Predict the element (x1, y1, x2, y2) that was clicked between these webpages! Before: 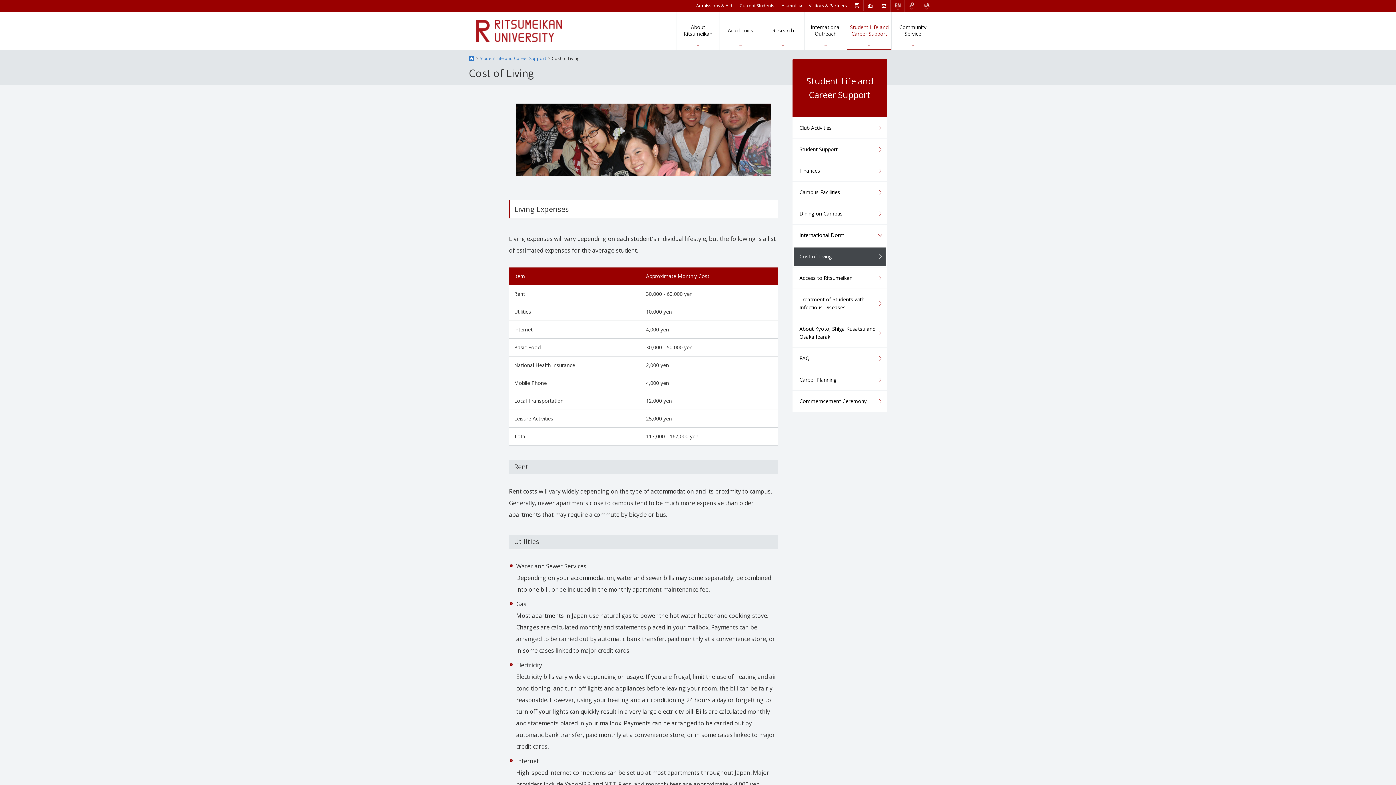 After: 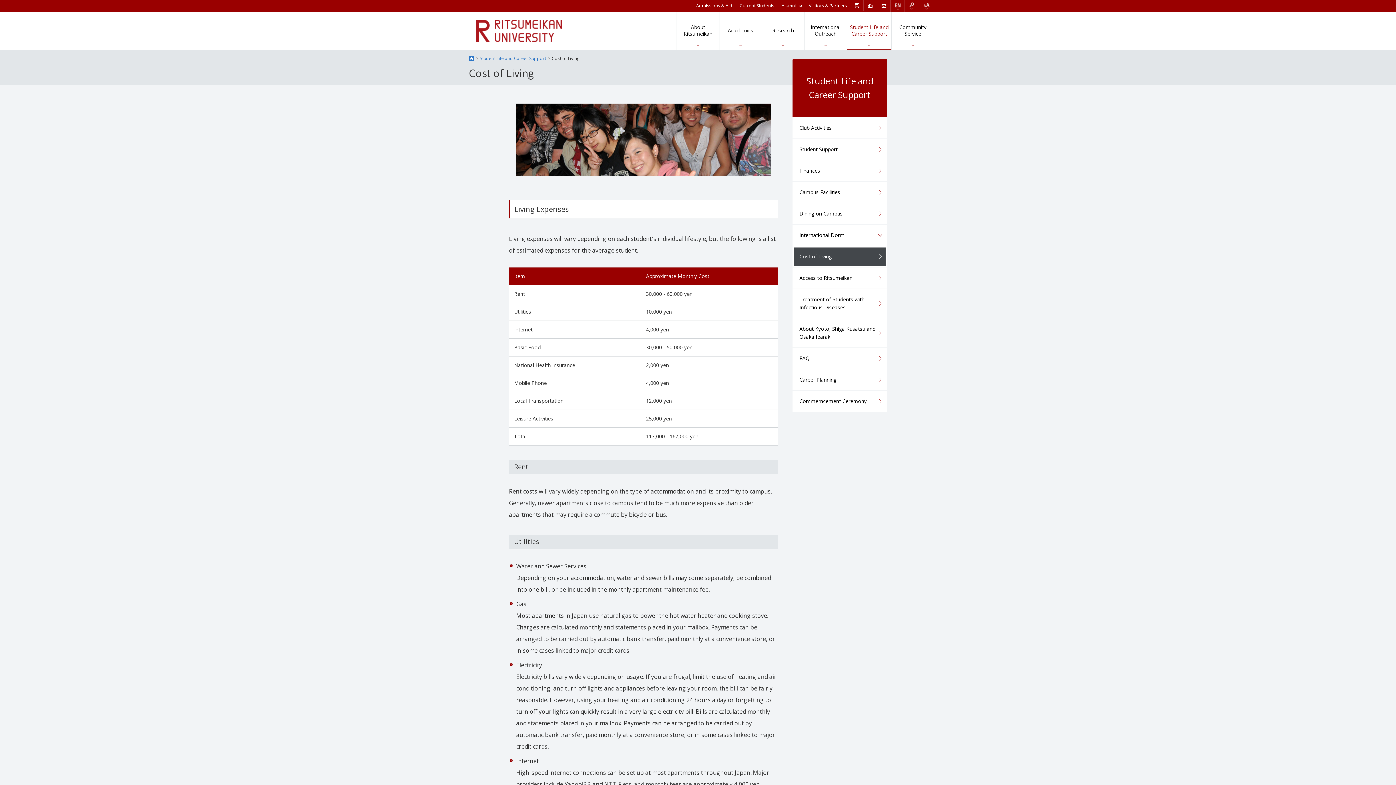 Action: bbox: (904, 0, 919, 11)